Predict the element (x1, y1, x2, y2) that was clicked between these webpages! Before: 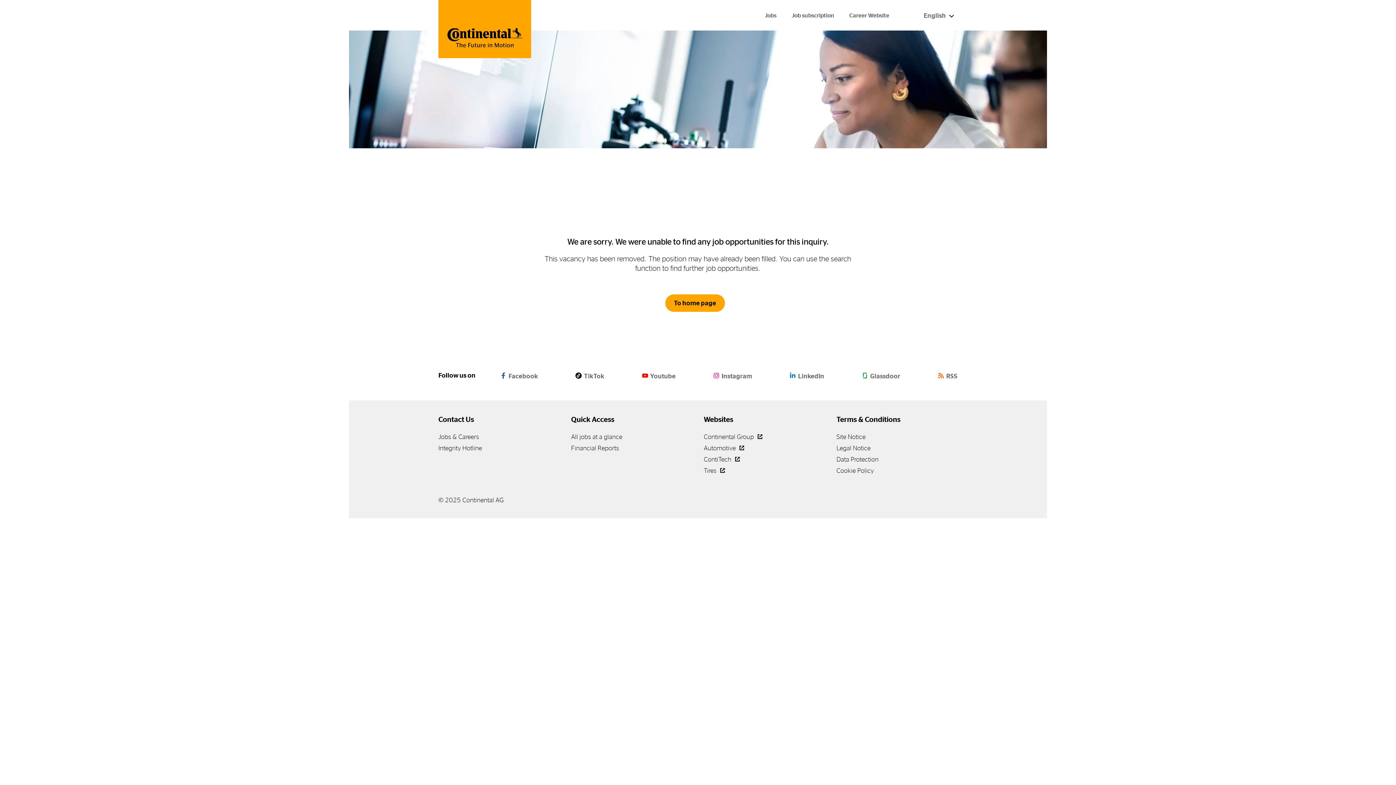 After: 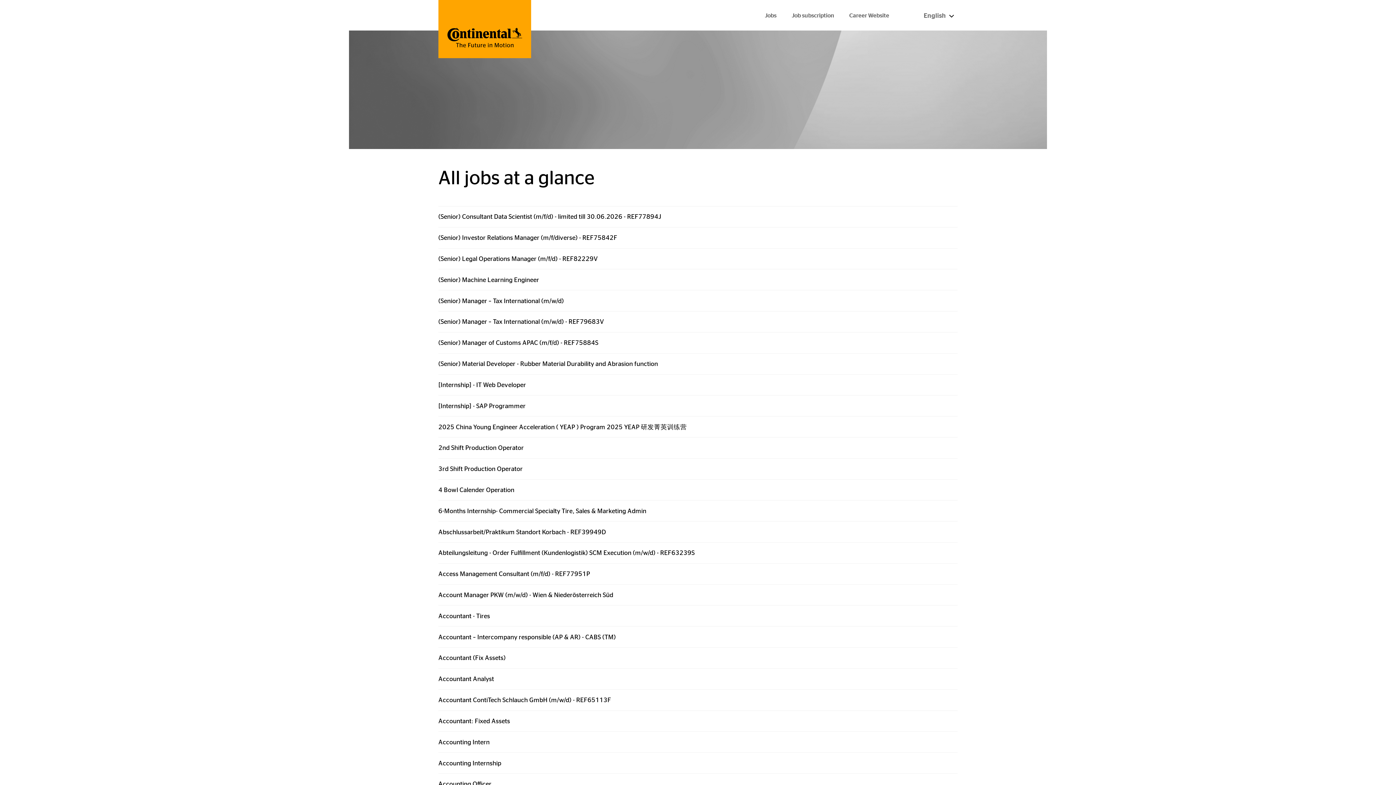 Action: label: All jobs at a glance bbox: (571, 433, 622, 440)